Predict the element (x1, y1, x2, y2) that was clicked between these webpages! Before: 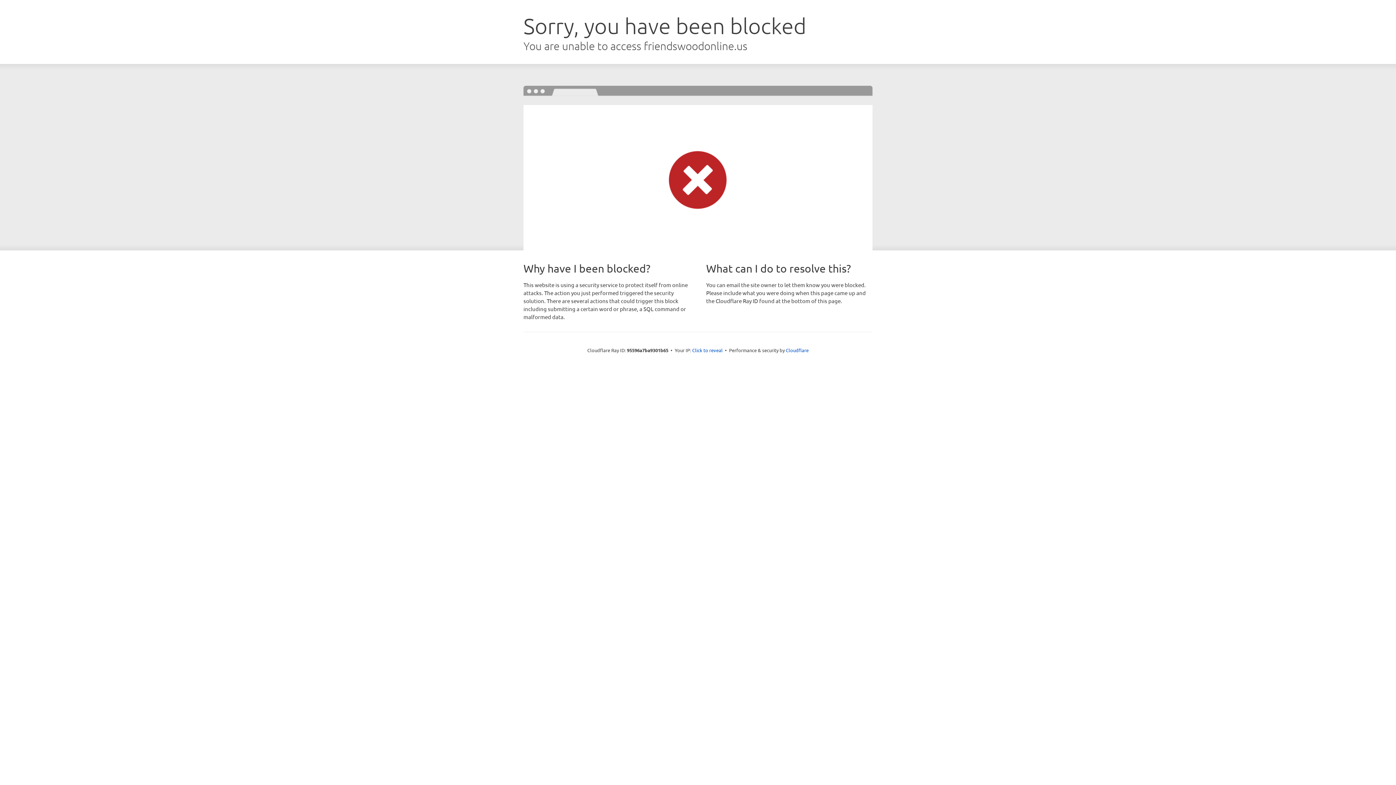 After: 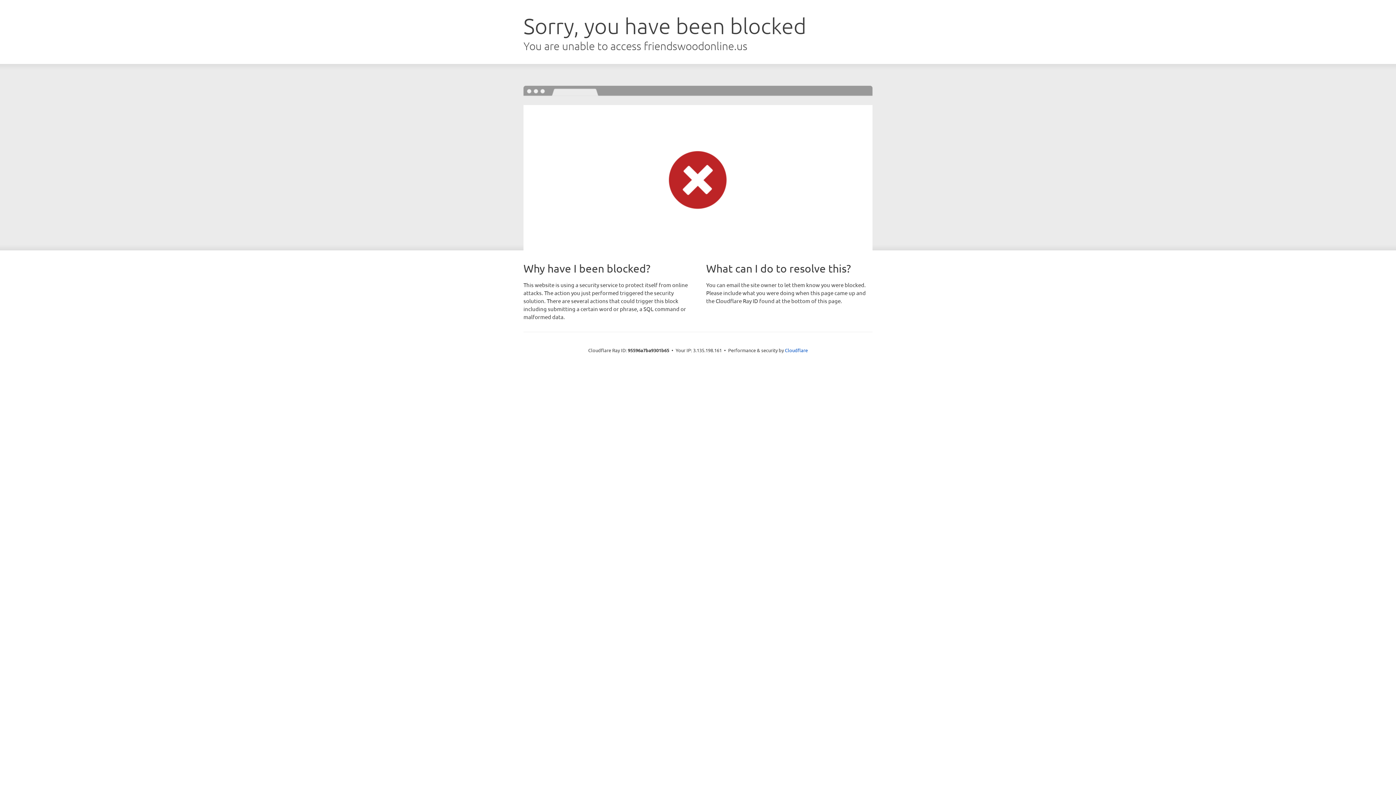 Action: label: Click to reveal bbox: (692, 346, 722, 353)